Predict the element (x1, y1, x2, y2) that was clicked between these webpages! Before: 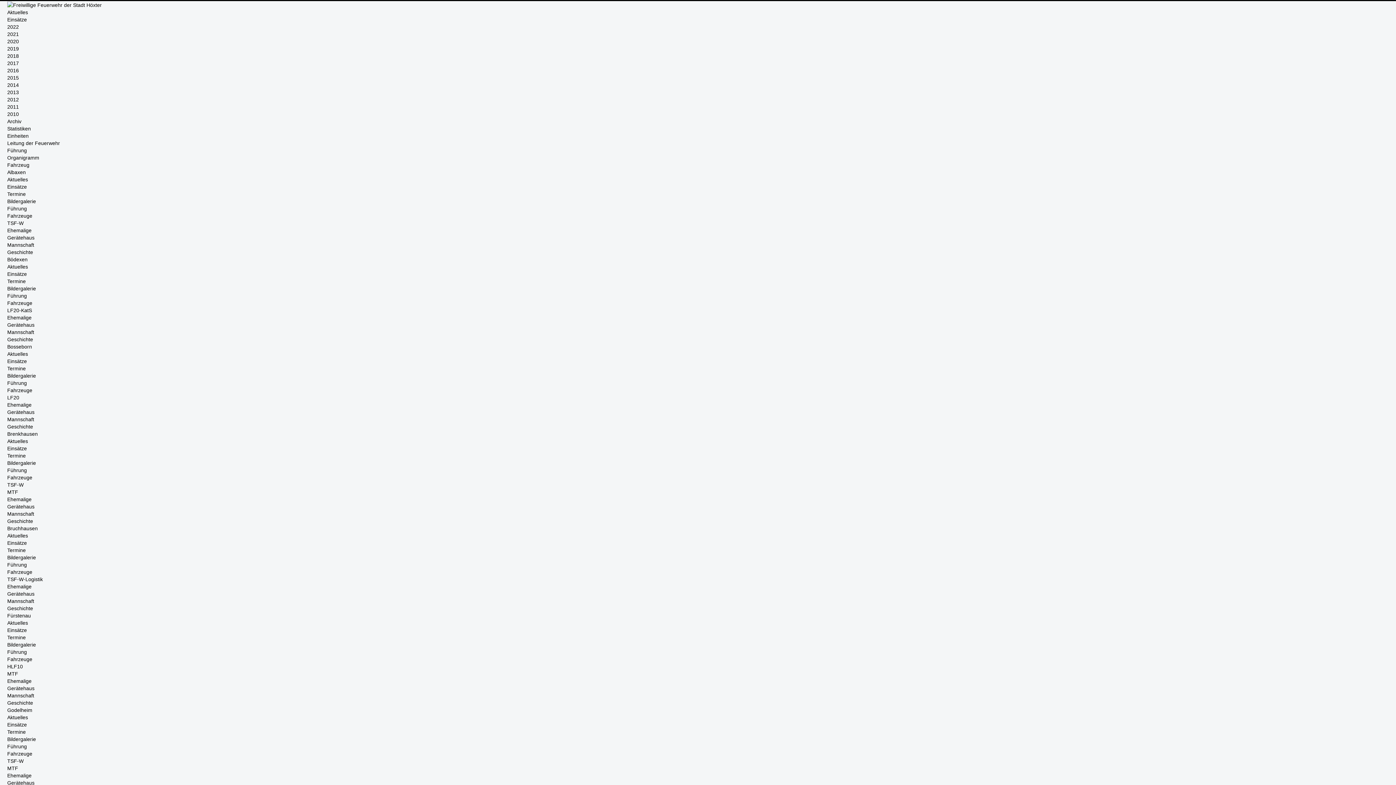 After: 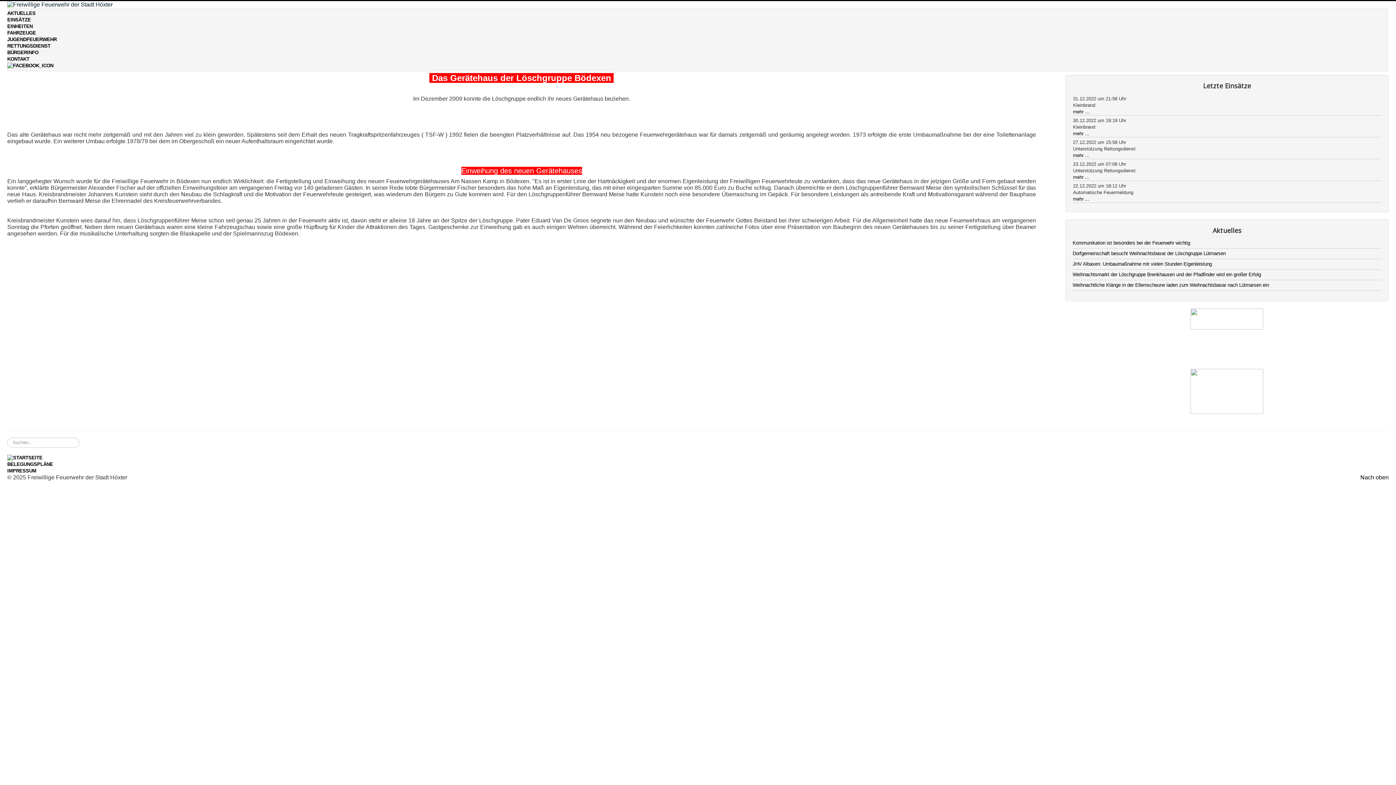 Action: bbox: (7, 322, 34, 328) label: Gerätehaus